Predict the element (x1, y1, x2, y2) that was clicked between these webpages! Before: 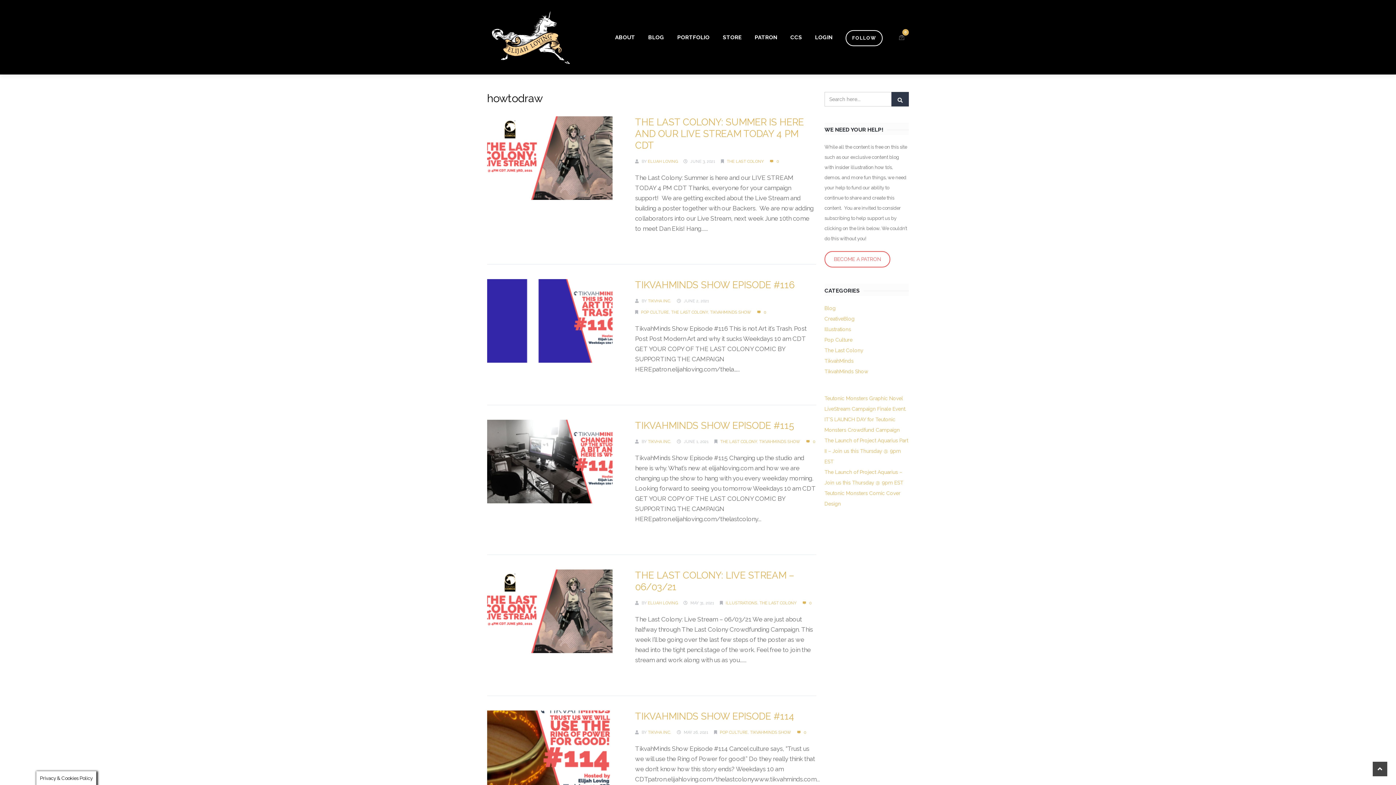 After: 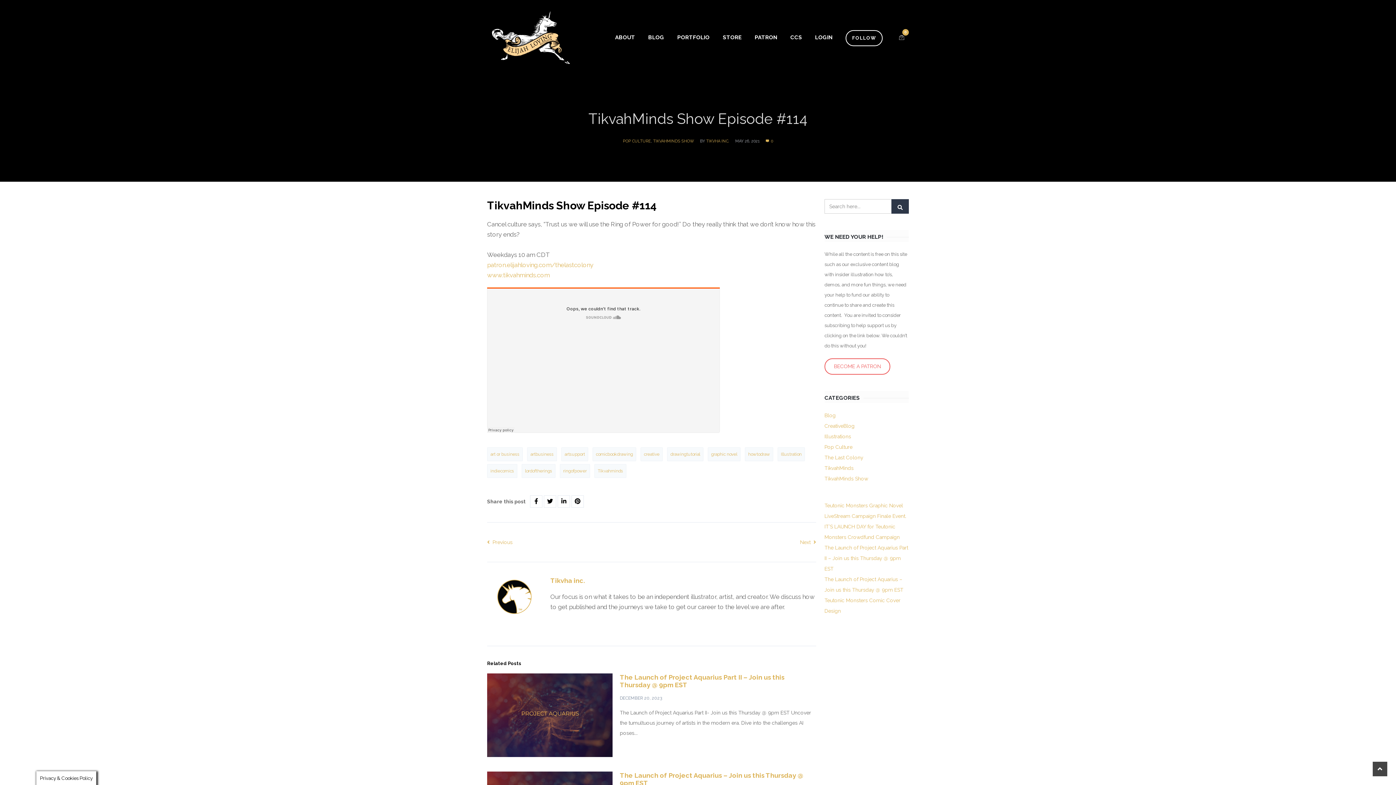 Action: label: TIKVAHMINDS SHOW EPISODE #114 bbox: (635, 711, 794, 722)